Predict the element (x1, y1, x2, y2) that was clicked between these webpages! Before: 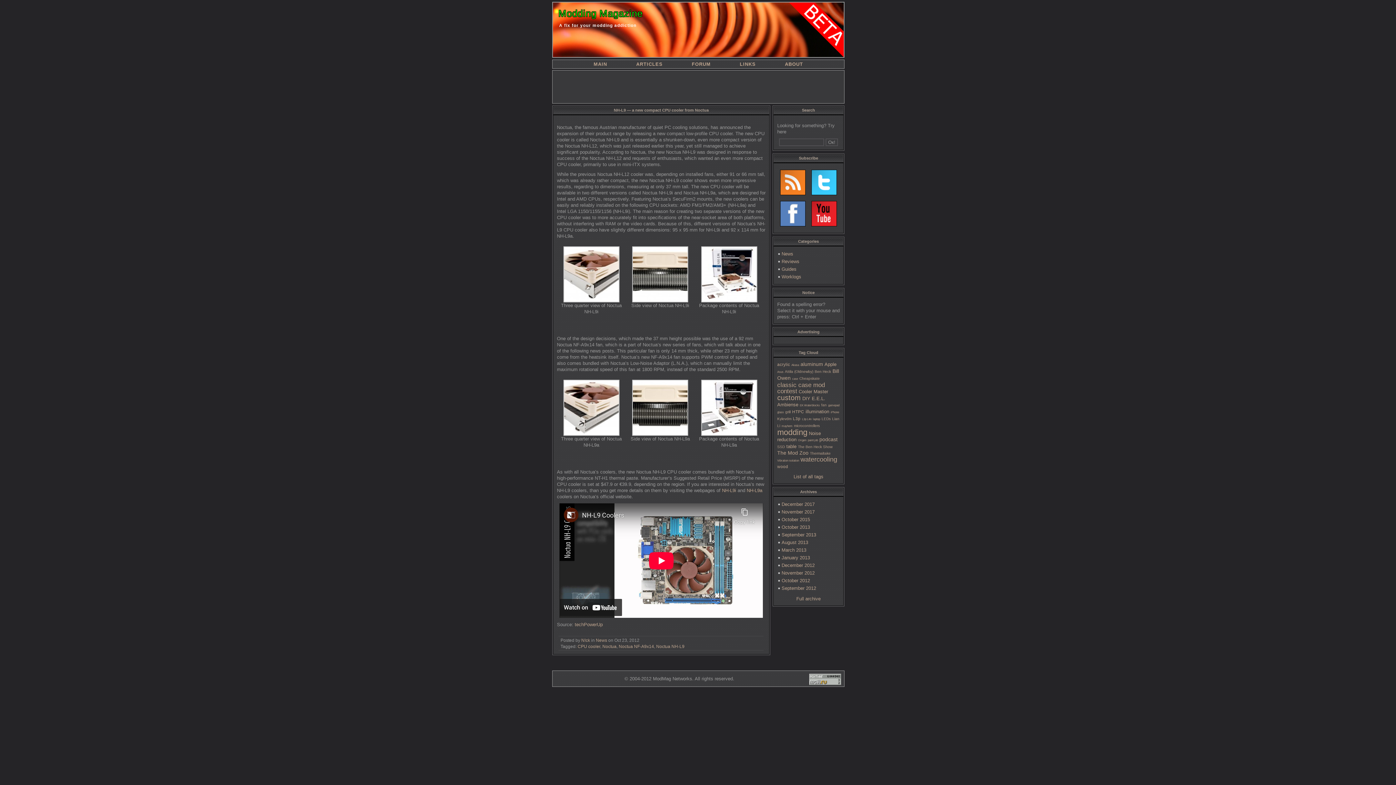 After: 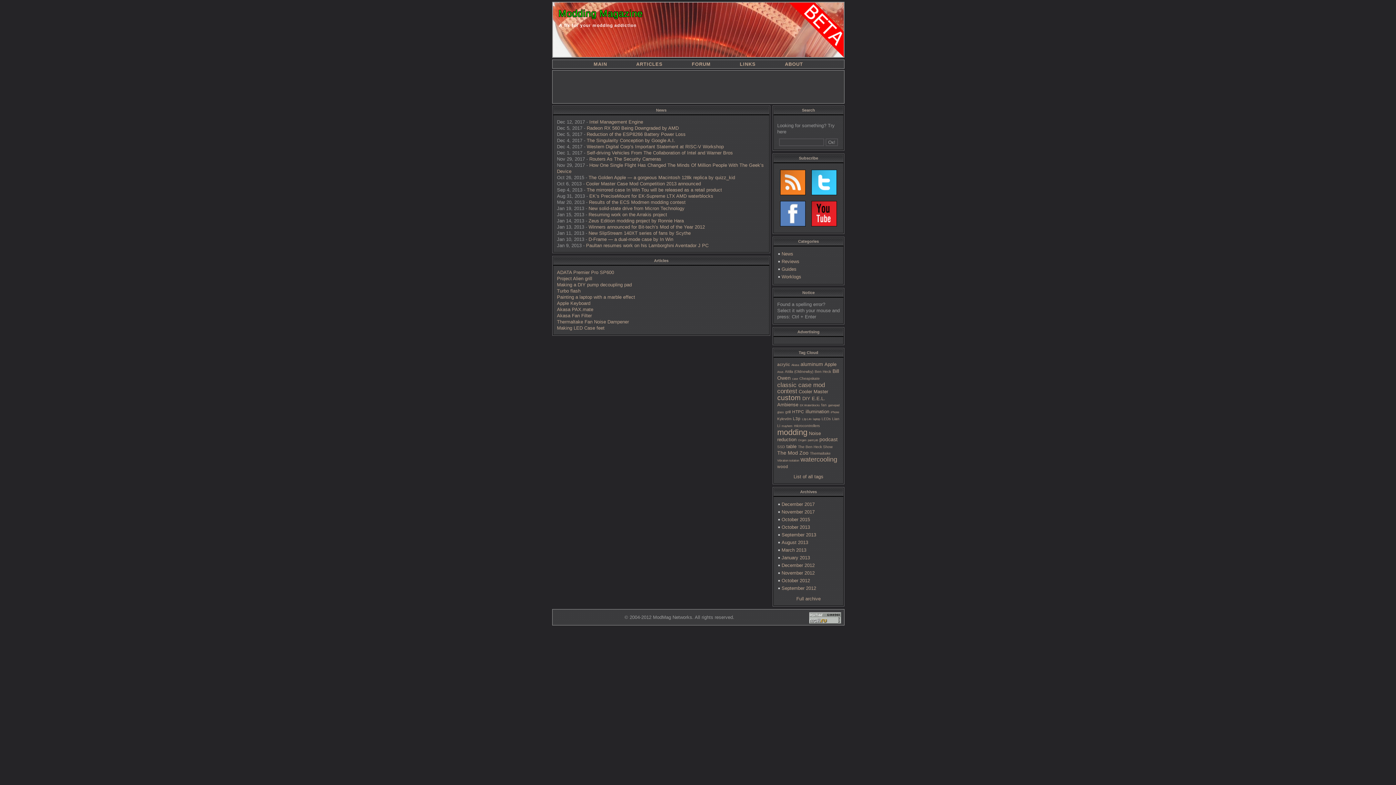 Action: bbox: (579, 61, 621, 67) label: MAIN